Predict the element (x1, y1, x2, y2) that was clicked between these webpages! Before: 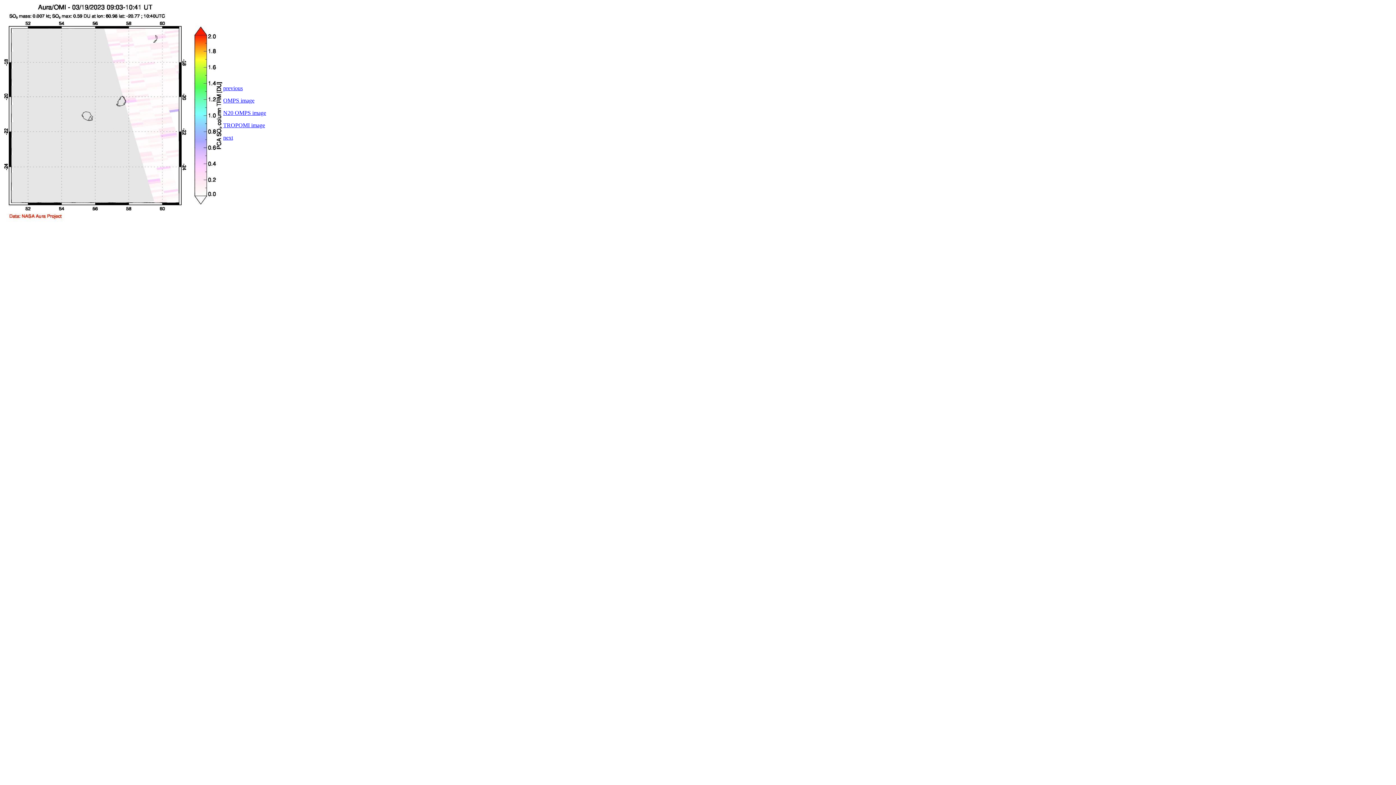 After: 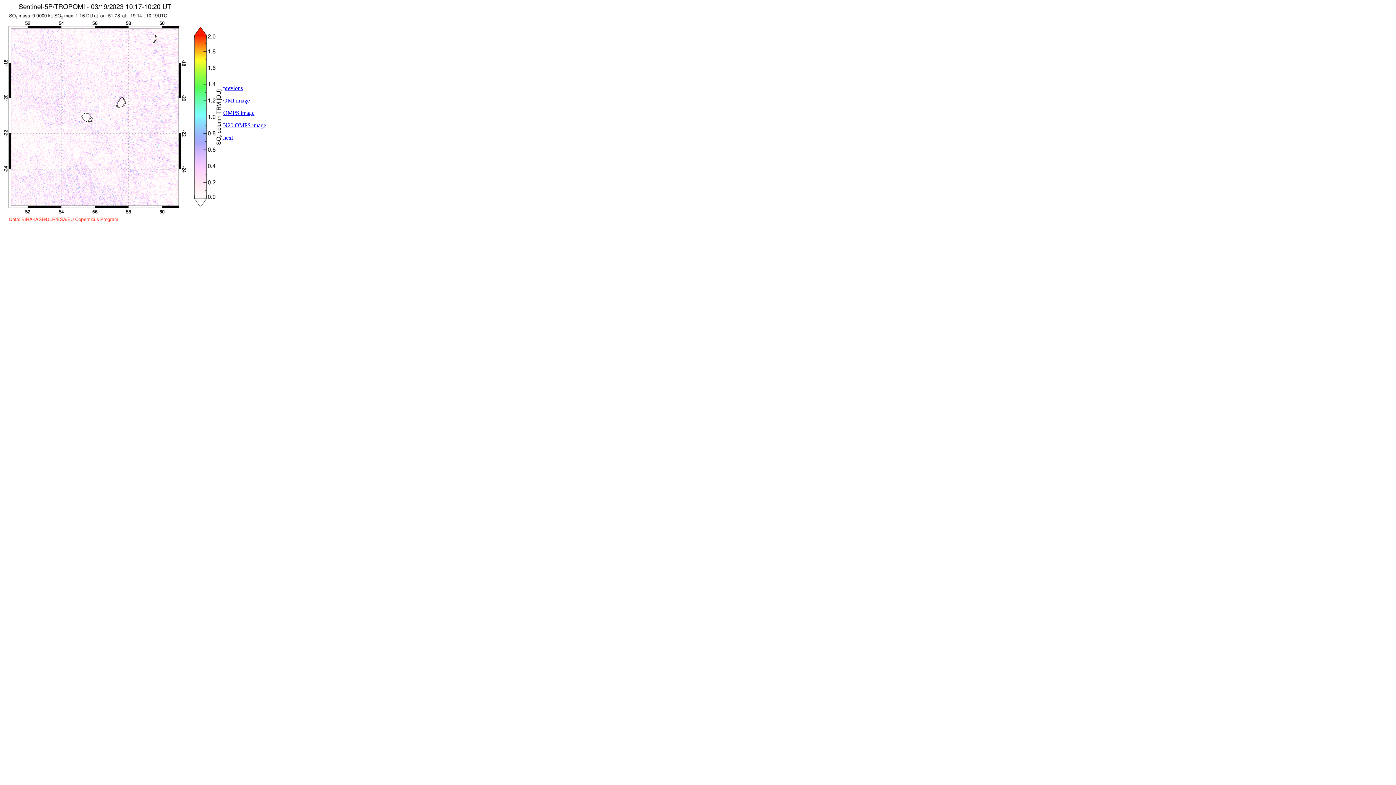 Action: label: TROPOMI image bbox: (223, 122, 265, 128)